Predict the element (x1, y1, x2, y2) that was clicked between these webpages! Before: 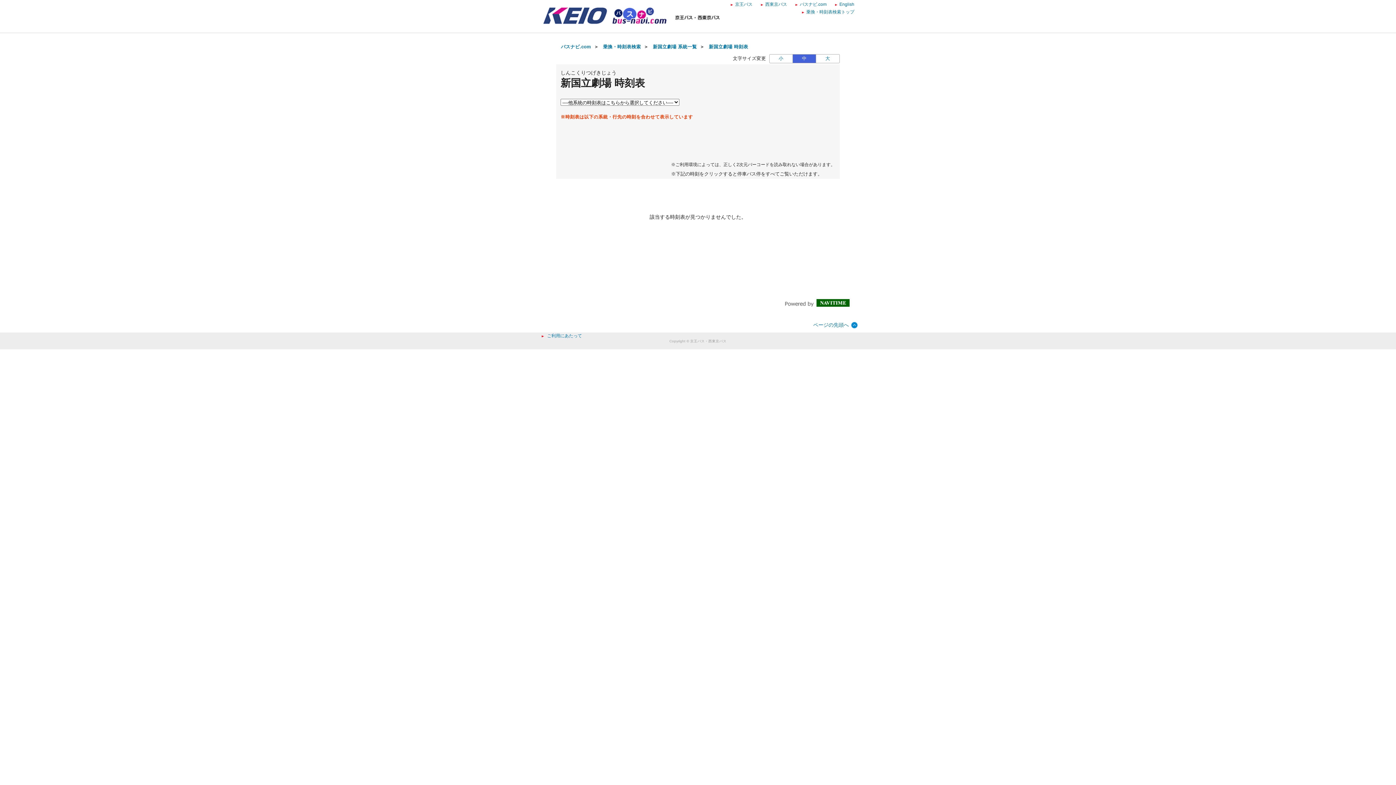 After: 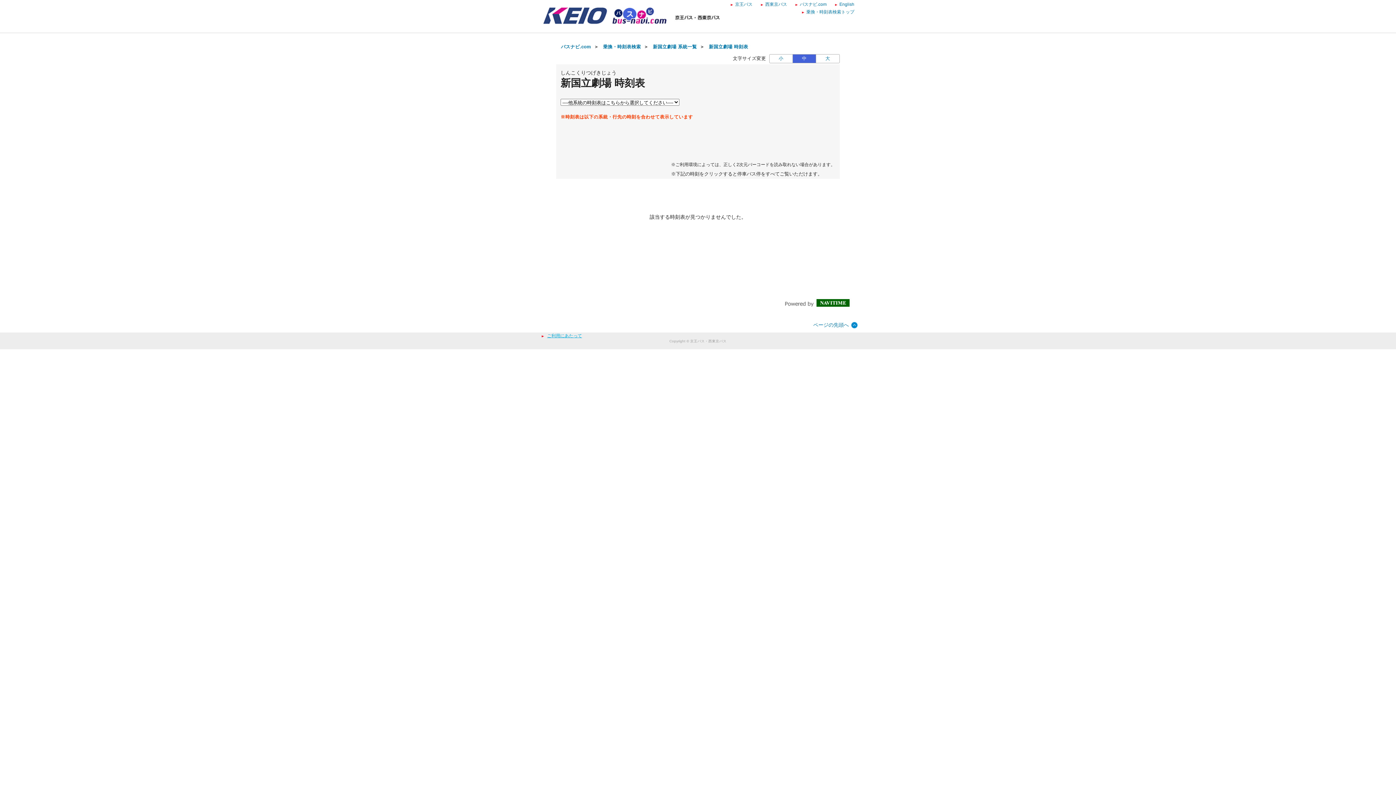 Action: label: ご利用にあたって bbox: (541, 332, 585, 338)